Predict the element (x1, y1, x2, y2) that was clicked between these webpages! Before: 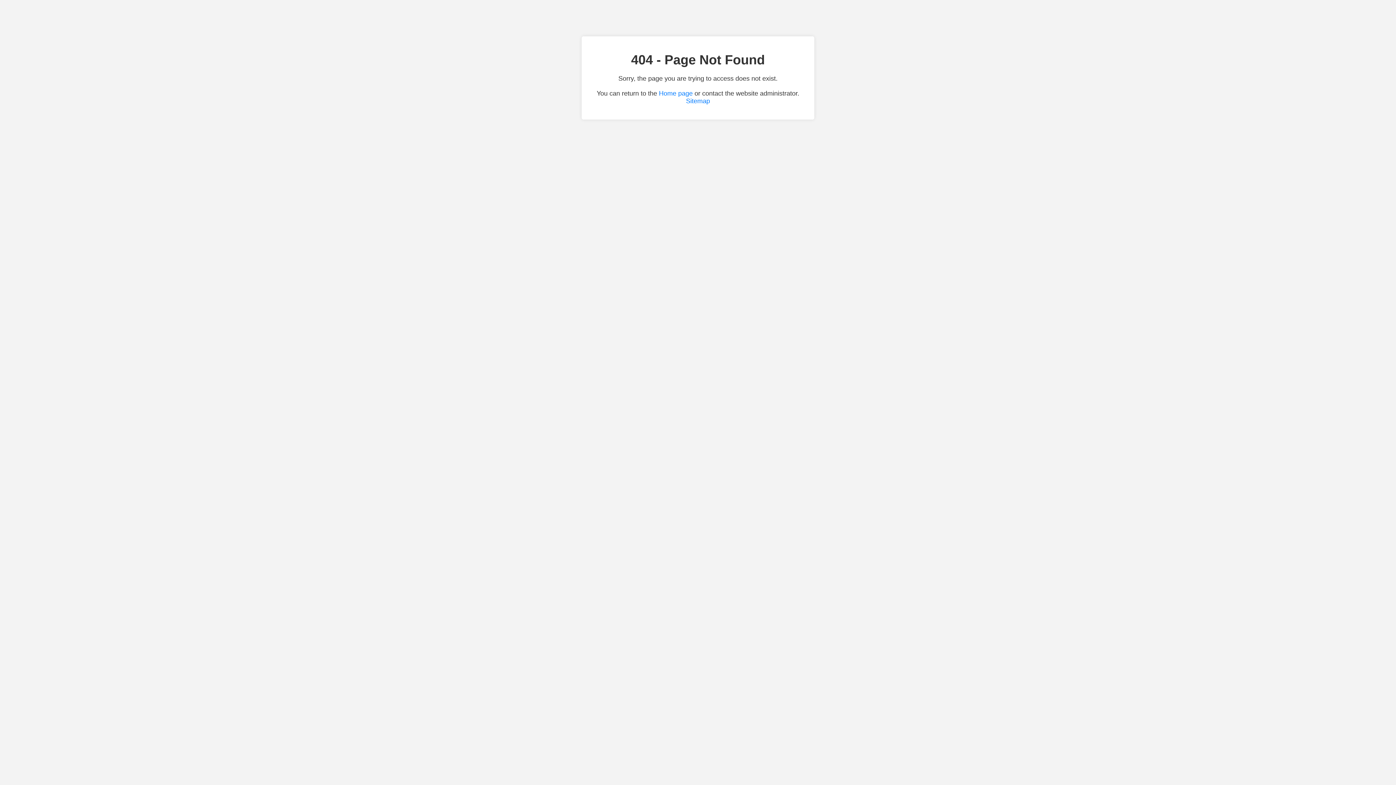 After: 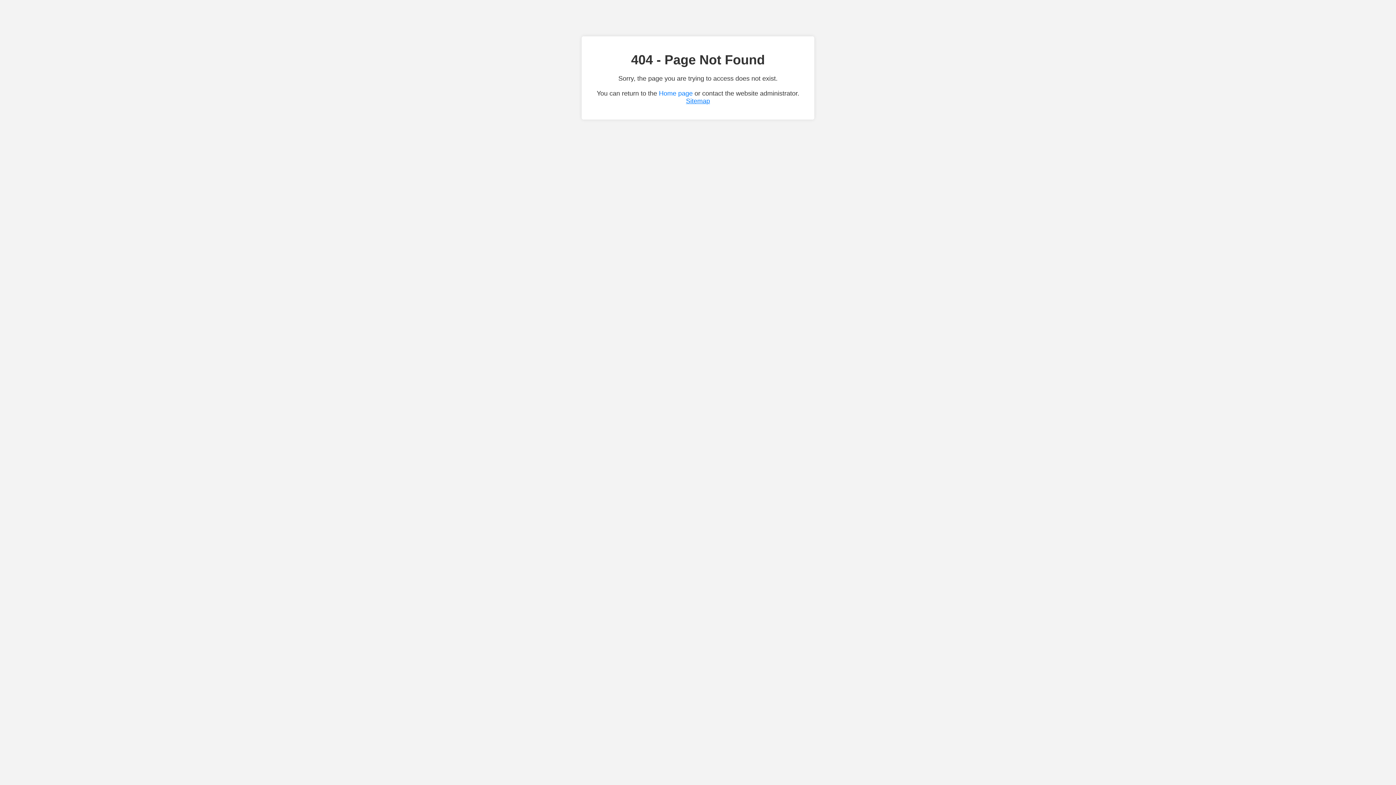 Action: bbox: (686, 97, 710, 104) label: Sitemap